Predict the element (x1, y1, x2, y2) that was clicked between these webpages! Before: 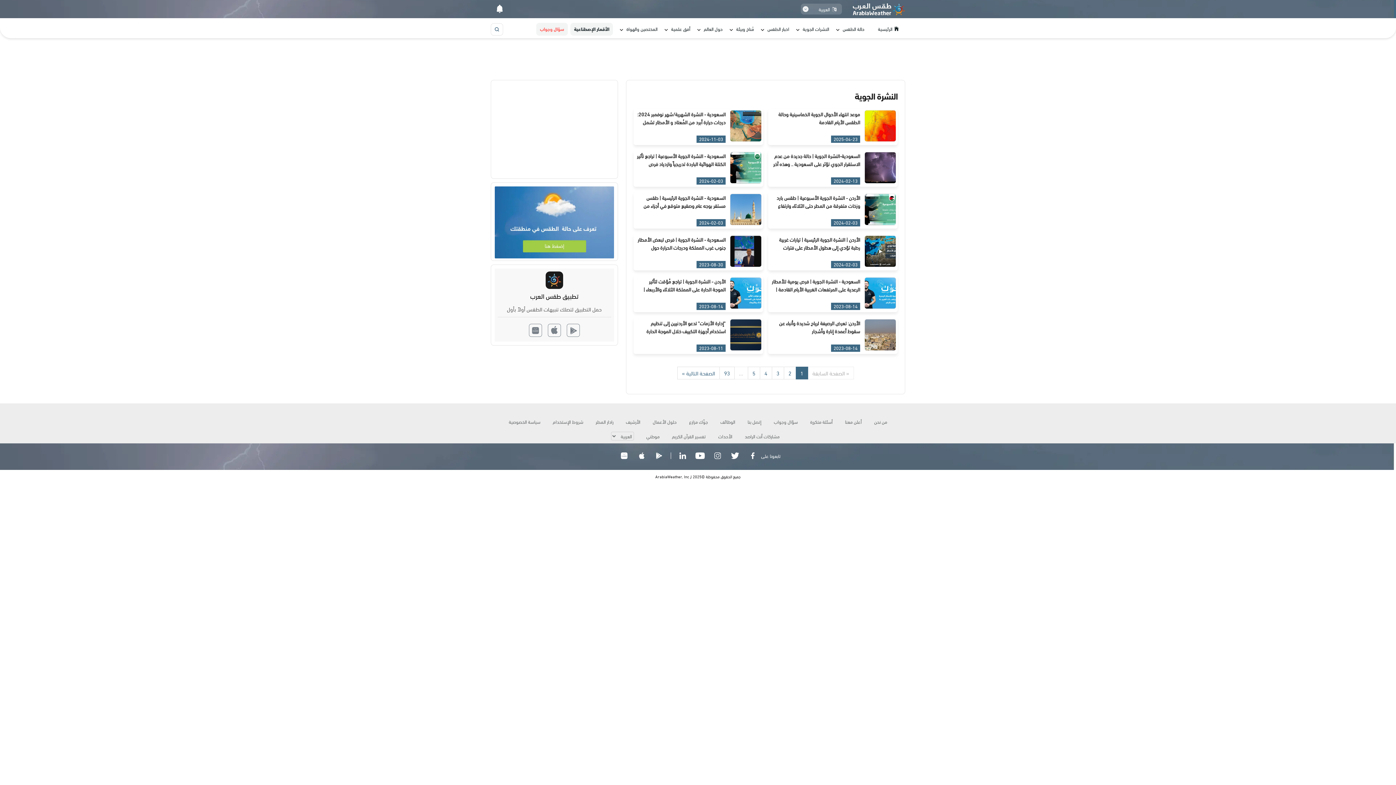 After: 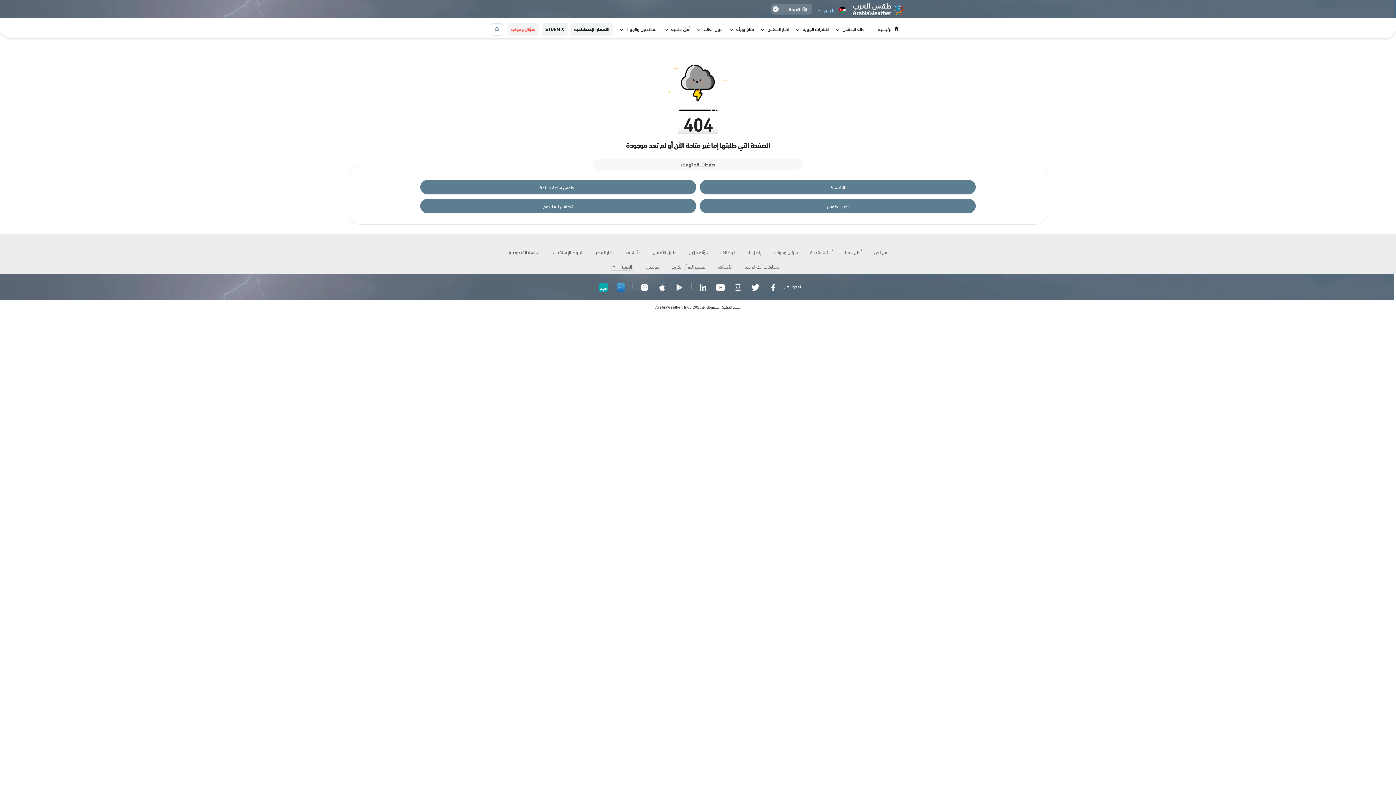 Action: bbox: (503, 414, 546, 429) label: سياسة الخصوصية